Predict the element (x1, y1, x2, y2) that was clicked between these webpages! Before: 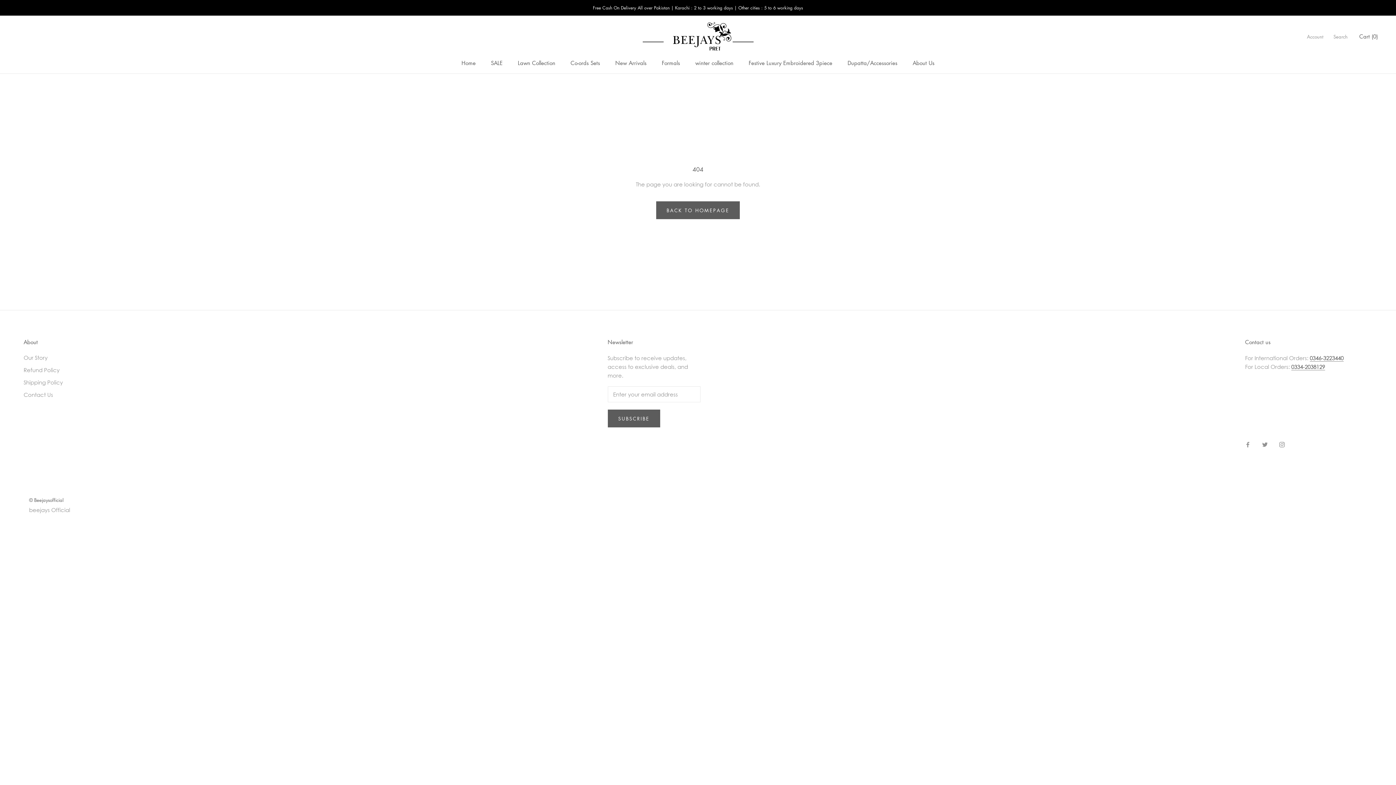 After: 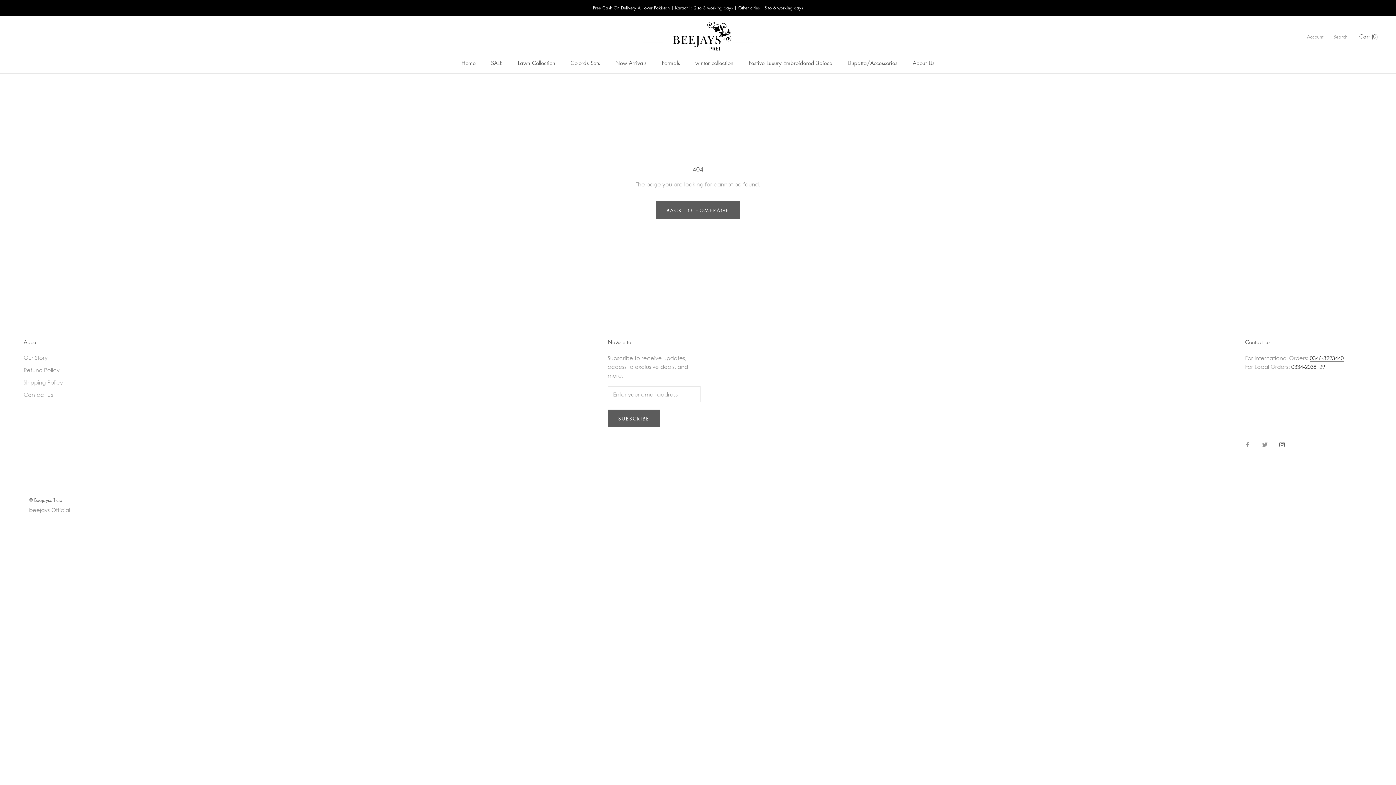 Action: label: Instagram bbox: (1279, 439, 1285, 448)